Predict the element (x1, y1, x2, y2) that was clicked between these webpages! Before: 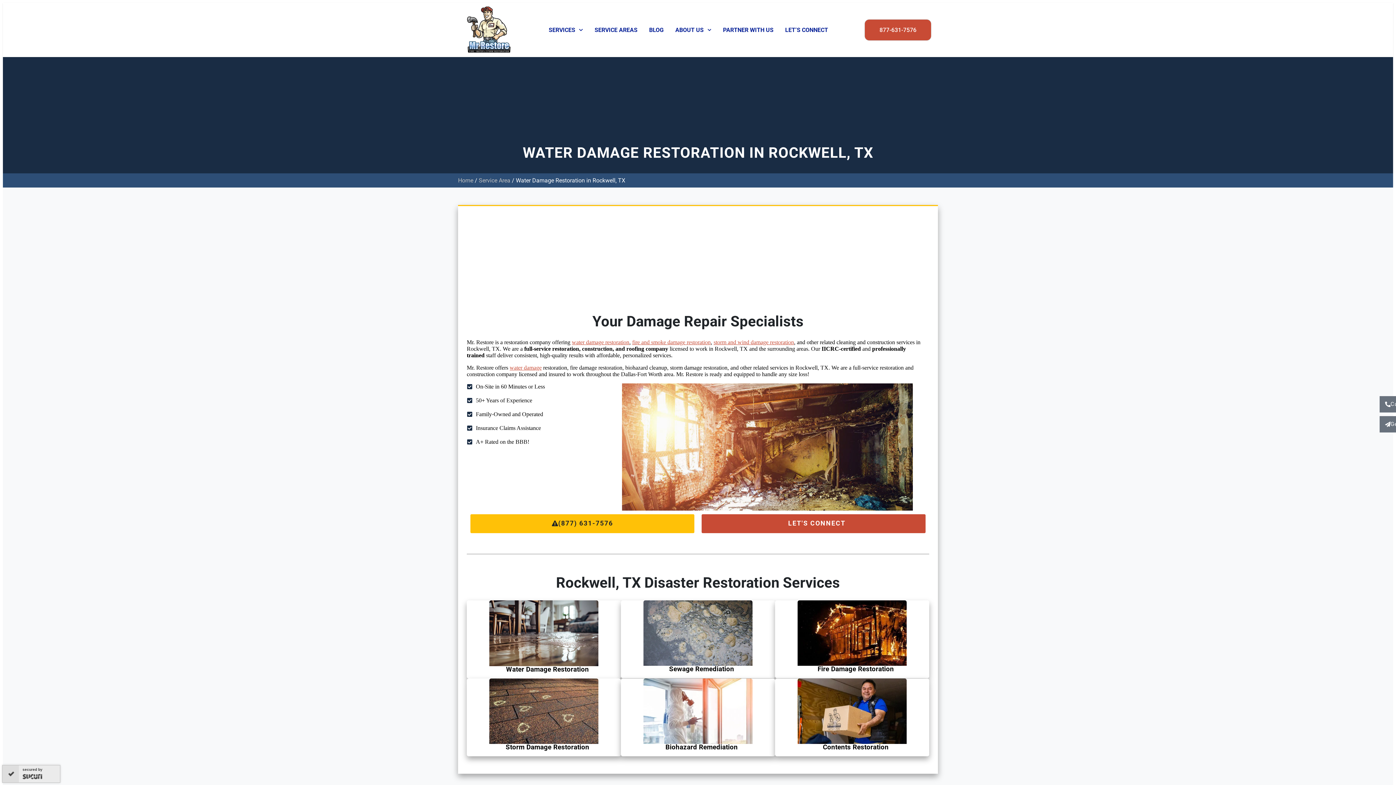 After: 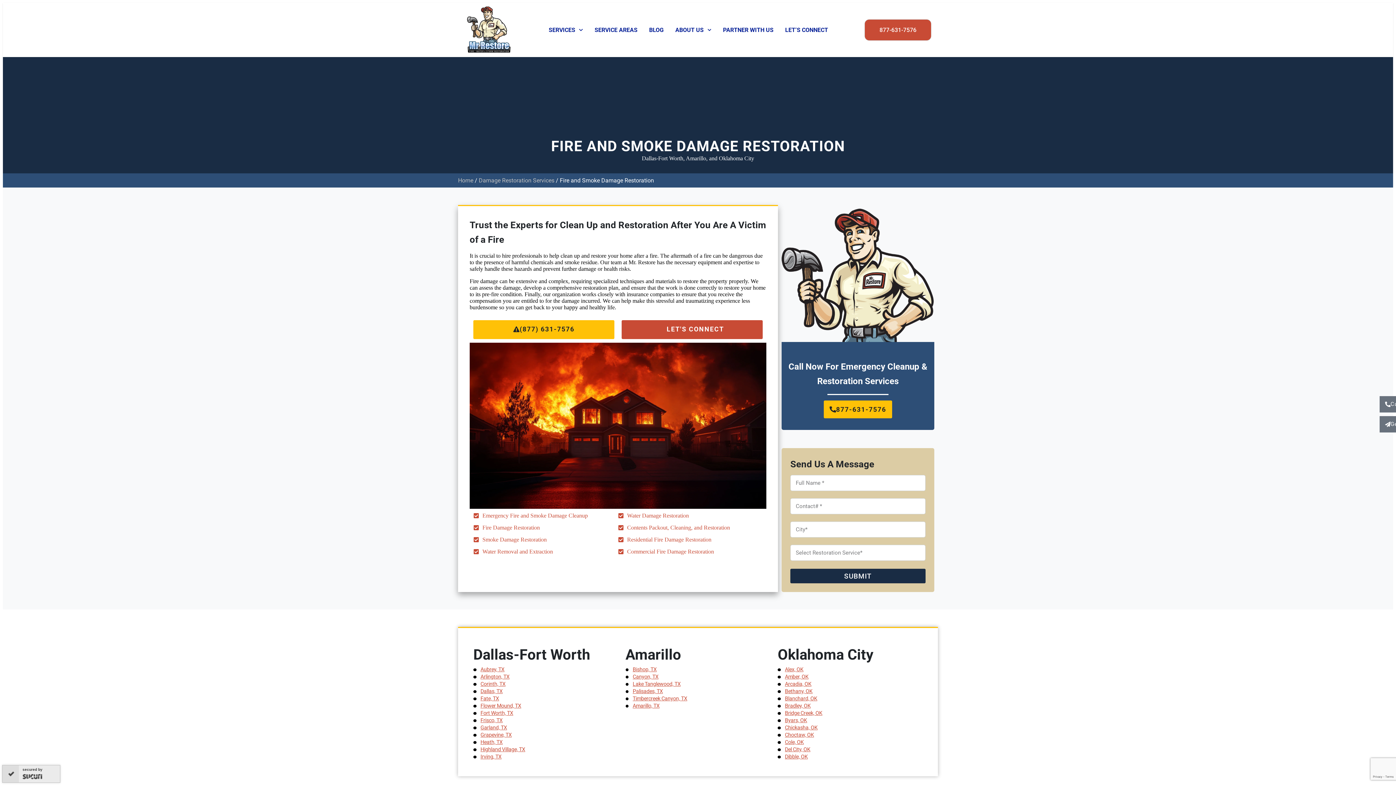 Action: label: fire and smoke damage restoration bbox: (632, 339, 710, 345)